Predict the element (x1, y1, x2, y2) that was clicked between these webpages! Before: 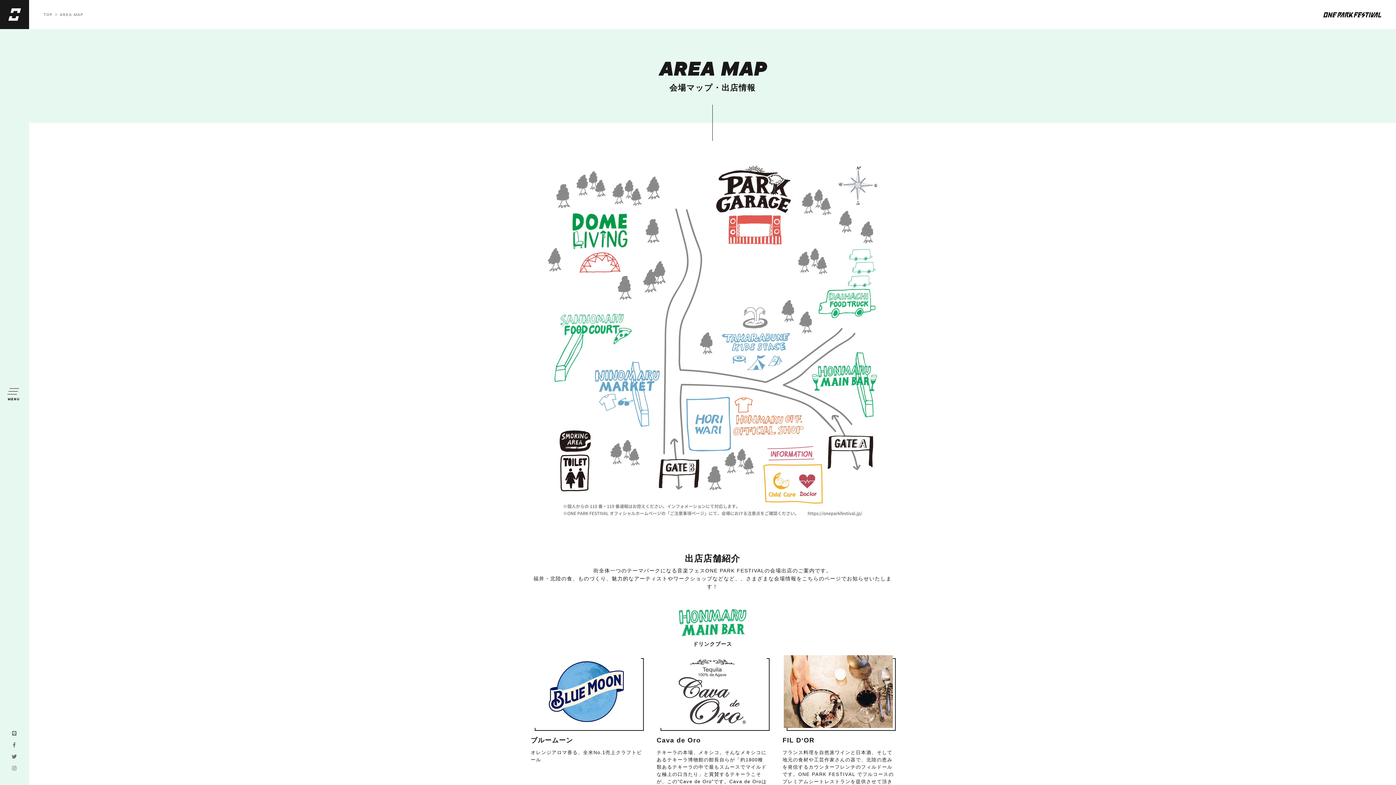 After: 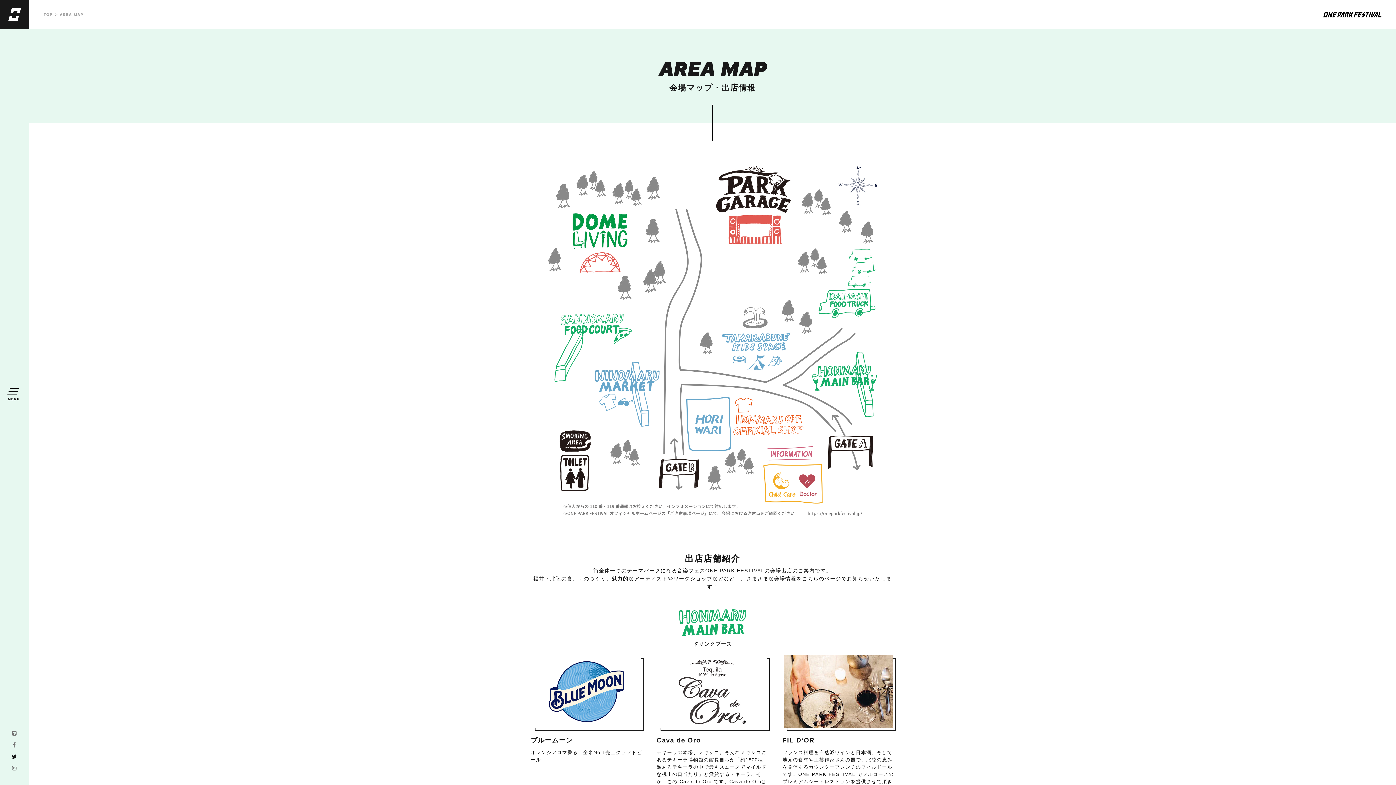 Action: bbox: (10, 753, 18, 761)